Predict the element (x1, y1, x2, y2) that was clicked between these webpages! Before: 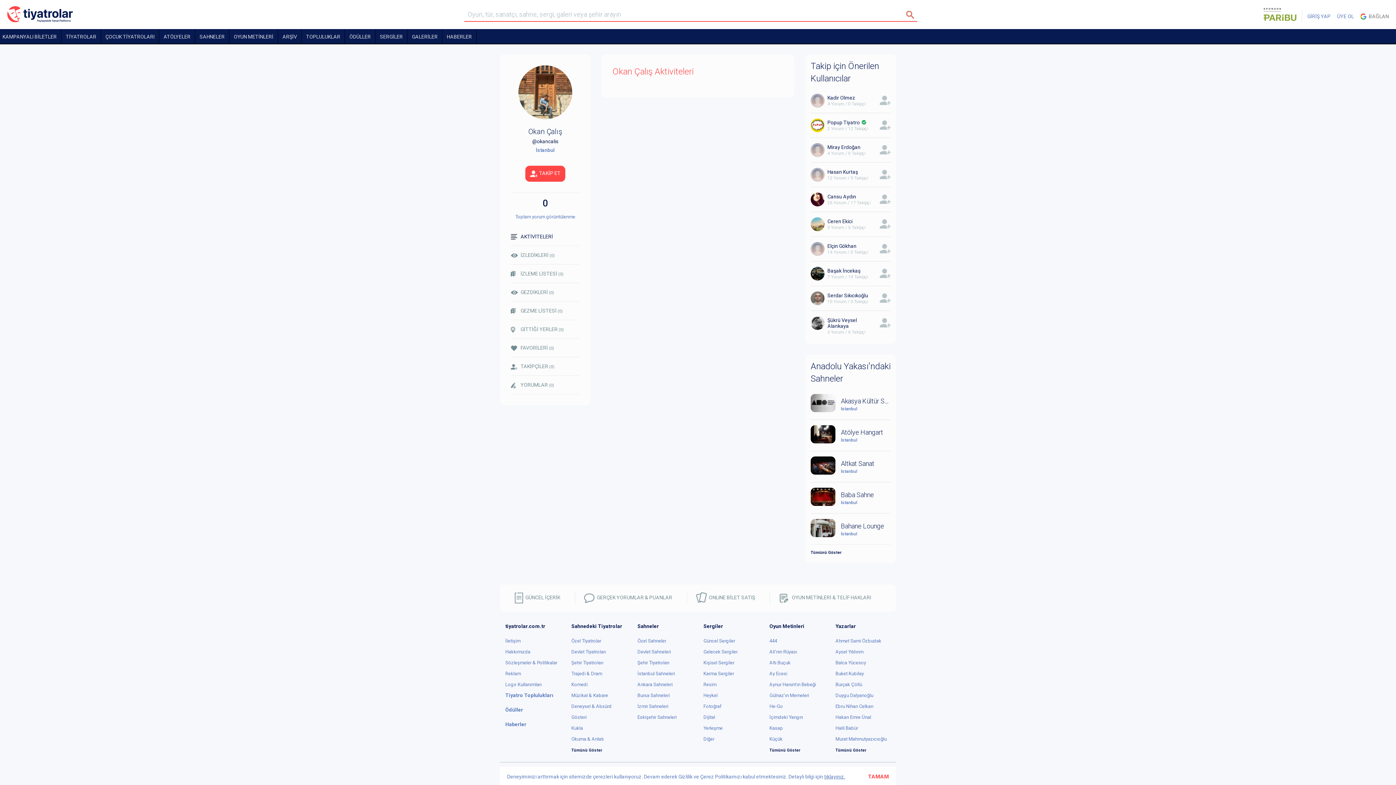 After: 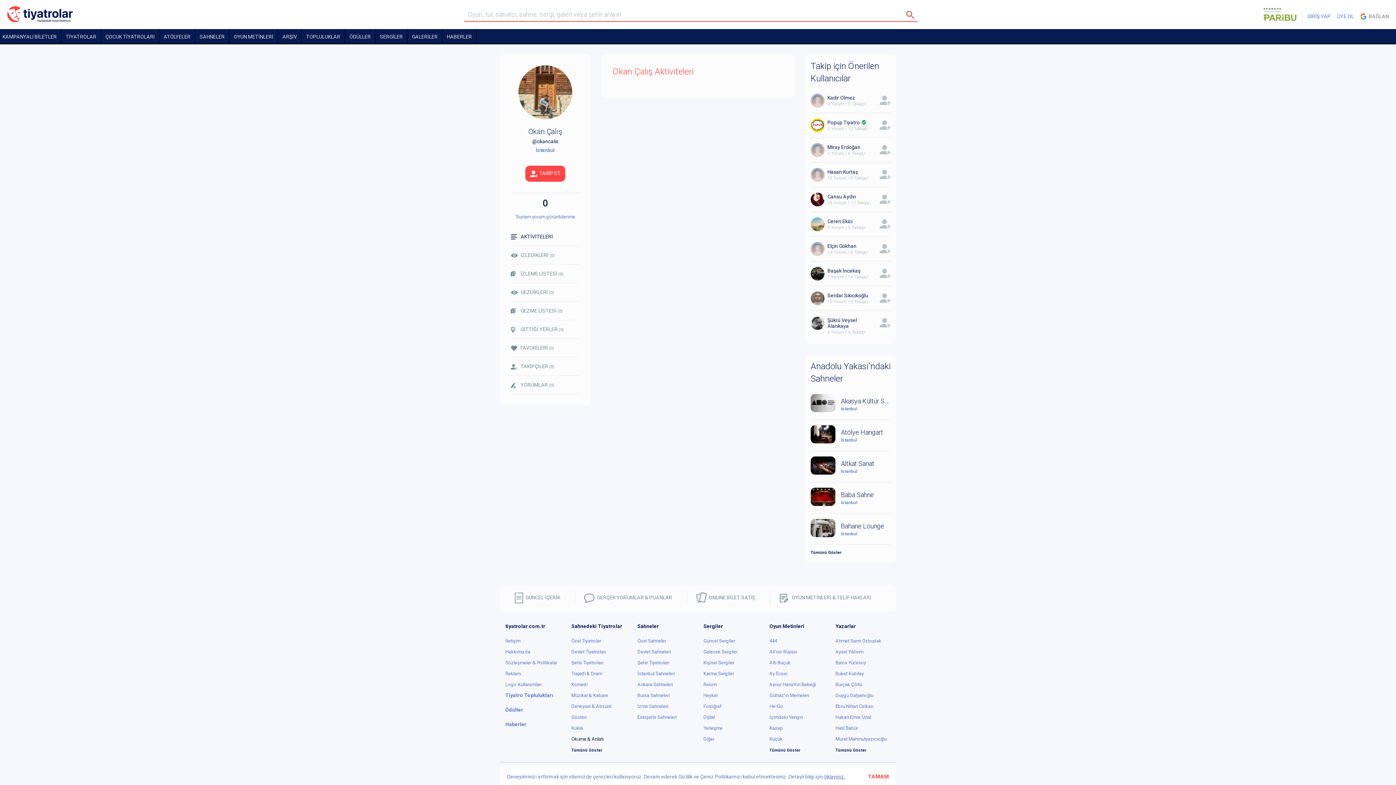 Action: label: Okuma & Anlatı bbox: (571, 736, 603, 742)